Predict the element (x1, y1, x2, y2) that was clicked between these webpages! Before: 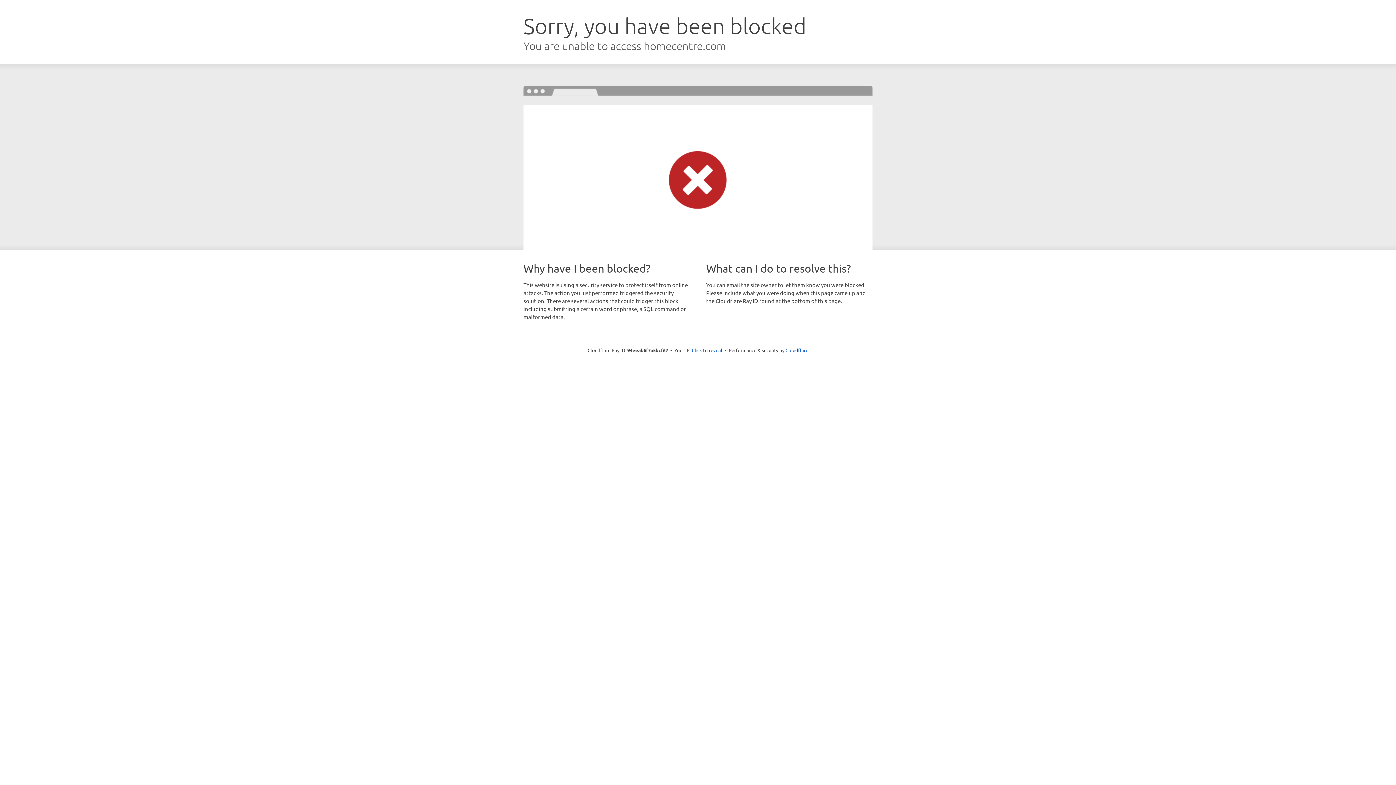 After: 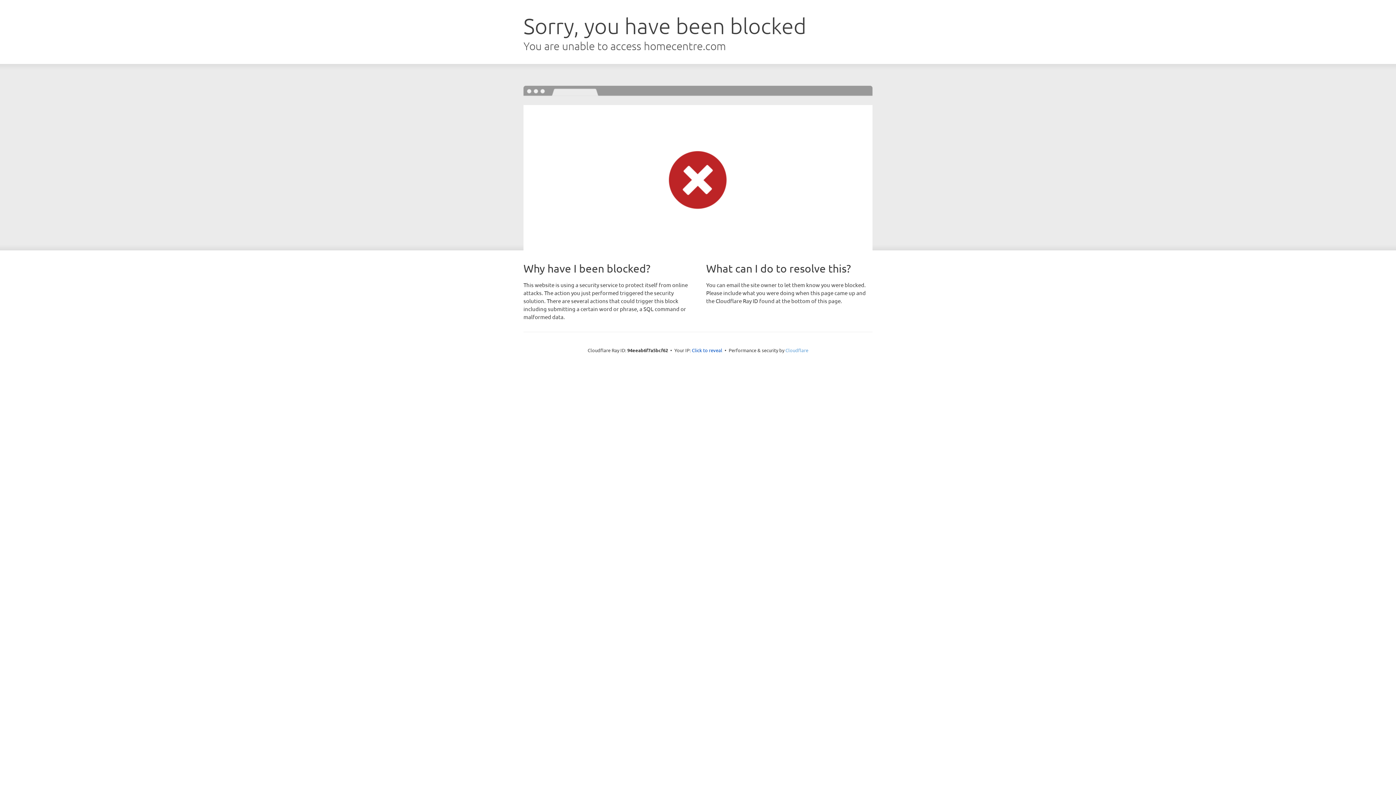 Action: label: Cloudflare bbox: (785, 347, 808, 353)